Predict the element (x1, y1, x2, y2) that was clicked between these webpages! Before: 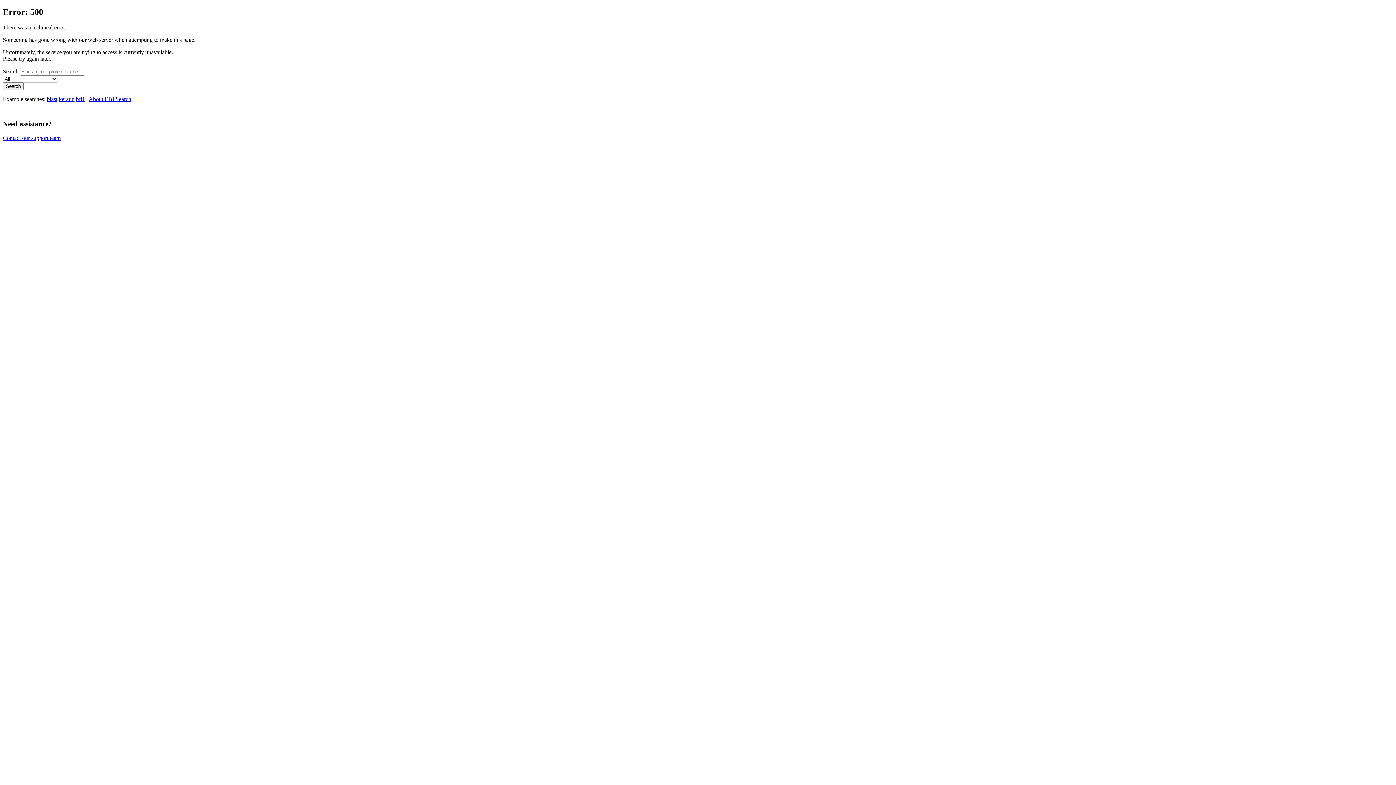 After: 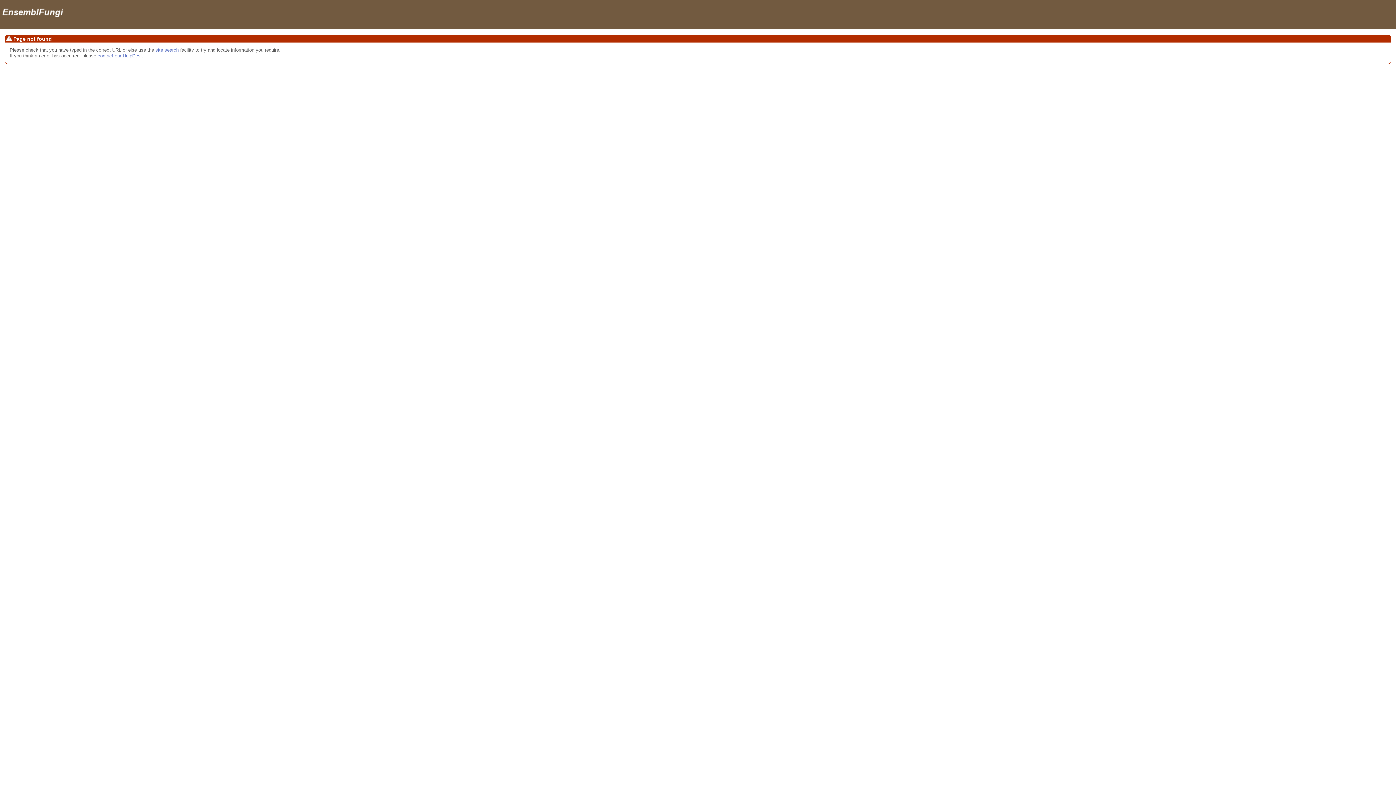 Action: bbox: (46, 95, 57, 102) label: blast